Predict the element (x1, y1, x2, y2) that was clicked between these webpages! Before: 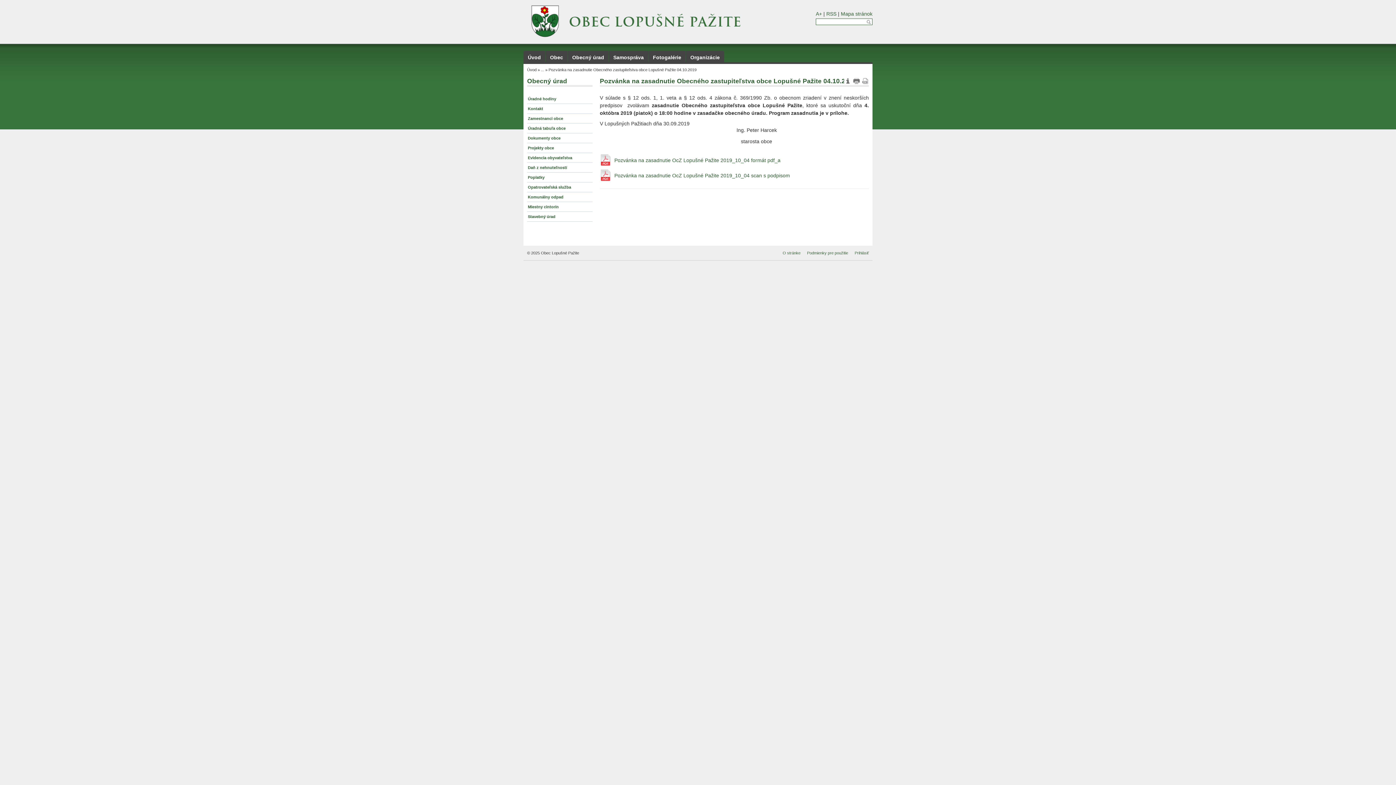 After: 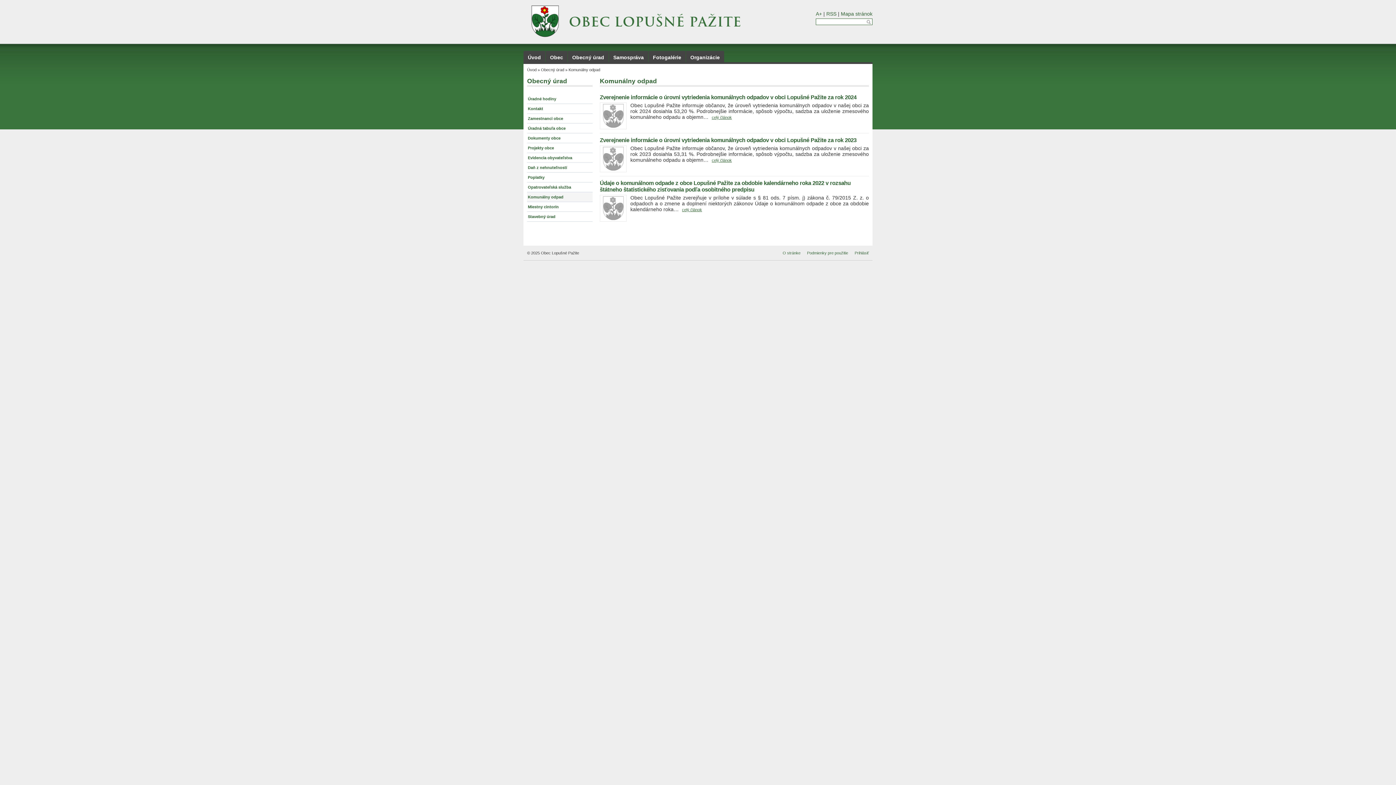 Action: label: Komunálny odpad bbox: (527, 192, 592, 202)